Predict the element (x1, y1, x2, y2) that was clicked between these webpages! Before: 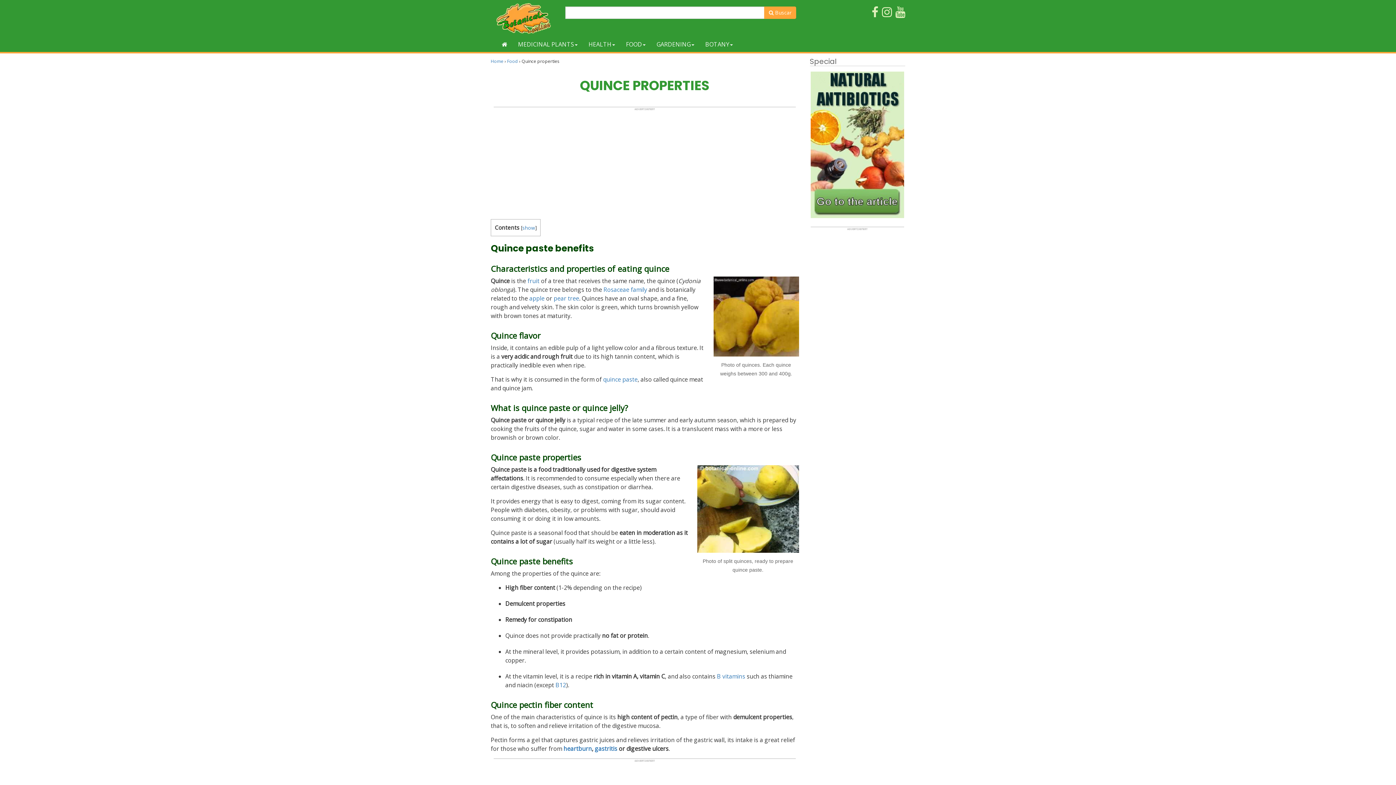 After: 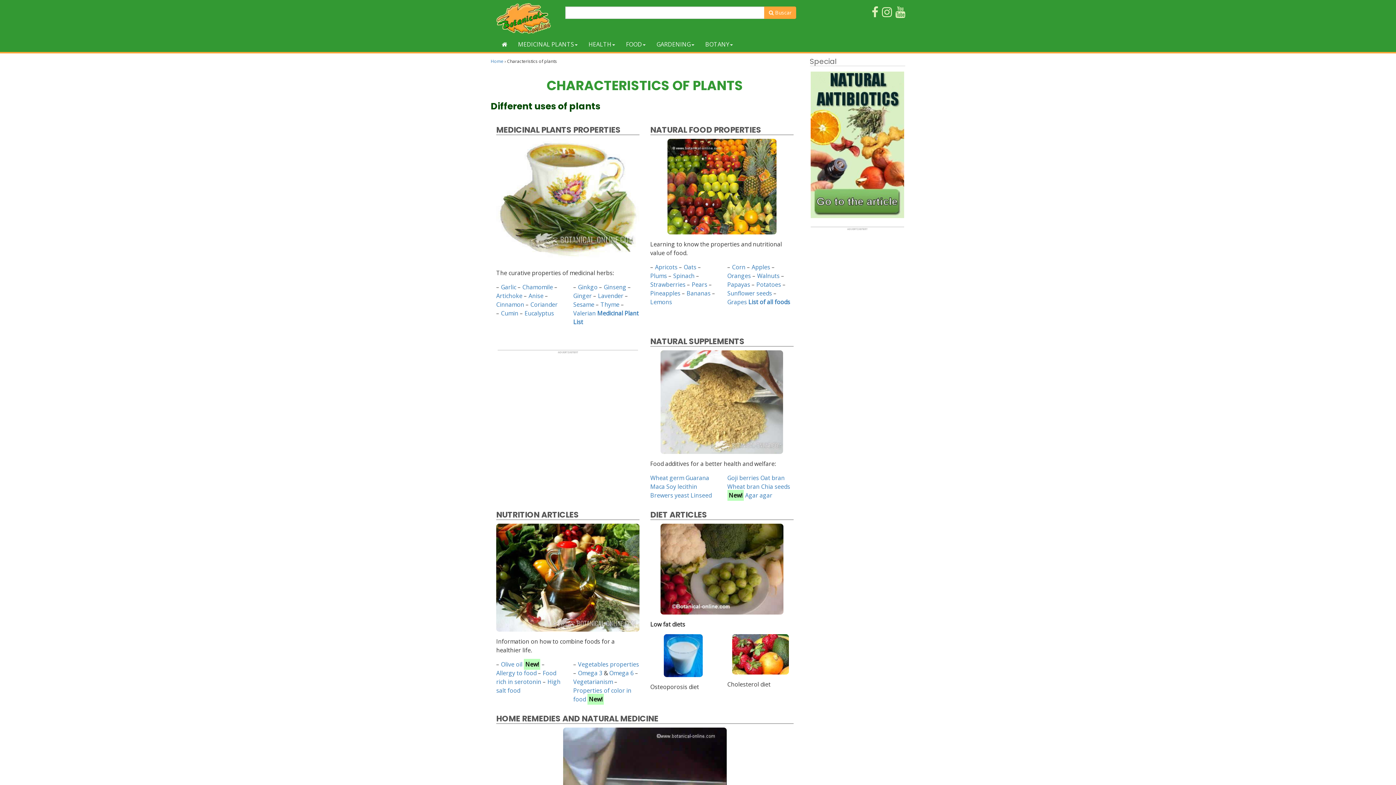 Action: bbox: (496, 36, 512, 52)